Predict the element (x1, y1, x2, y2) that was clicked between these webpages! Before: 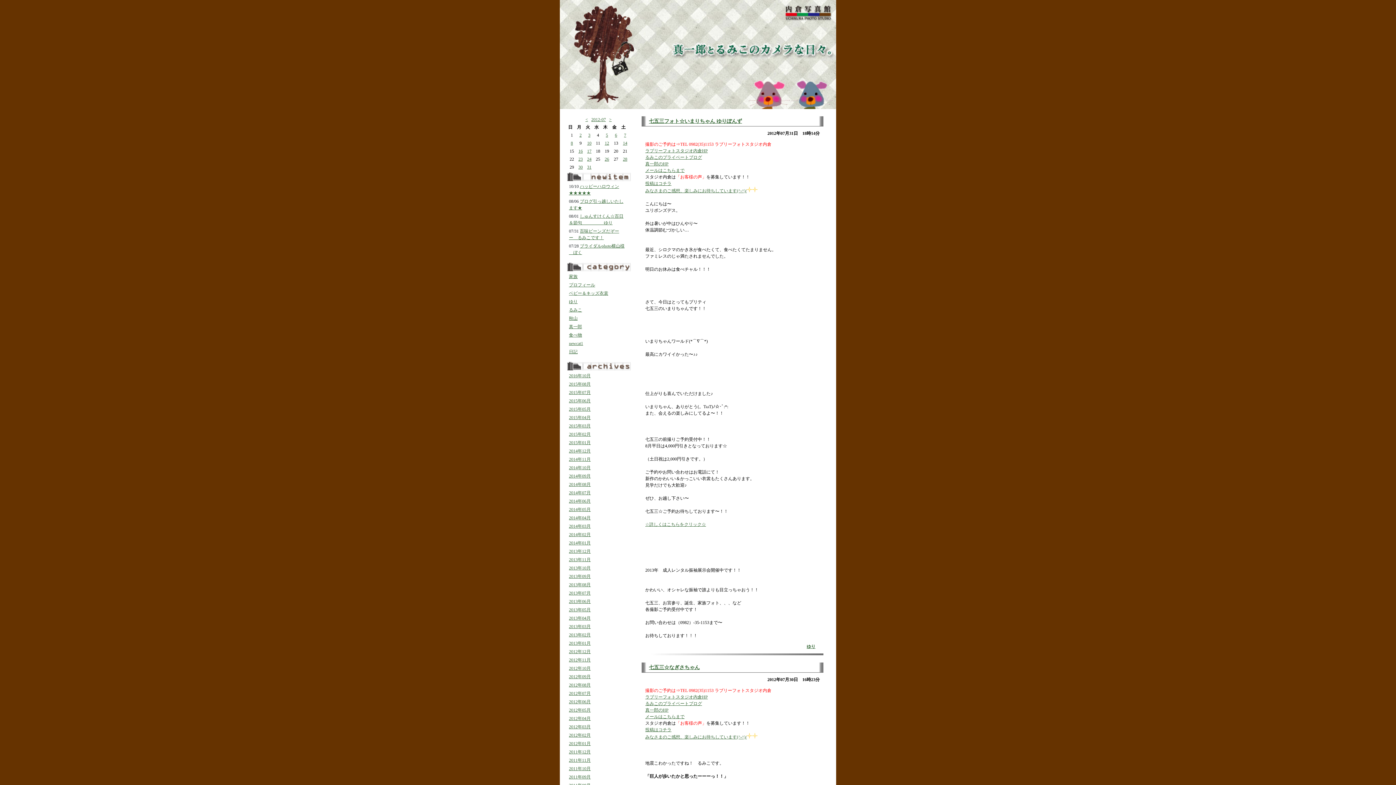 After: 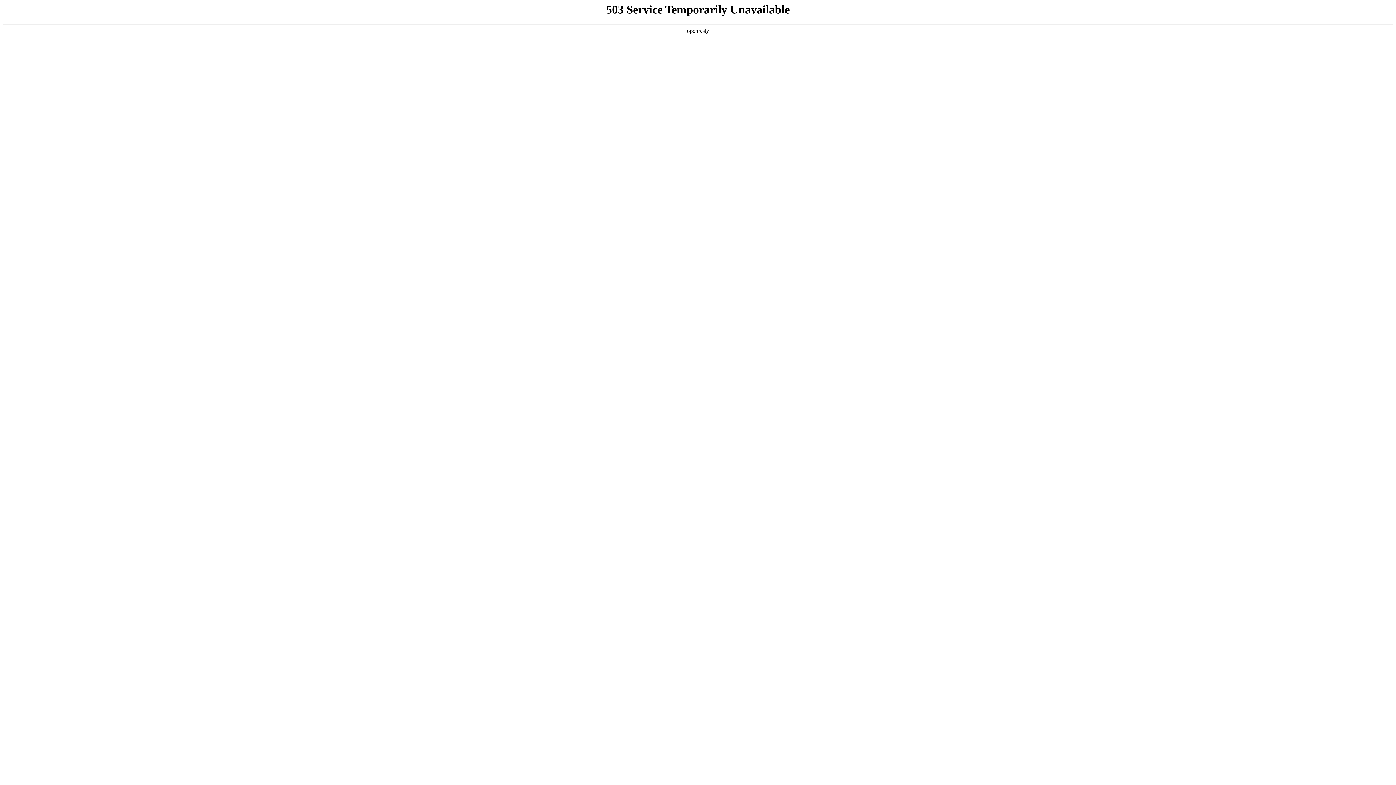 Action: label: ラブリーフォトスタジオ内倉HP bbox: (645, 694, 708, 700)